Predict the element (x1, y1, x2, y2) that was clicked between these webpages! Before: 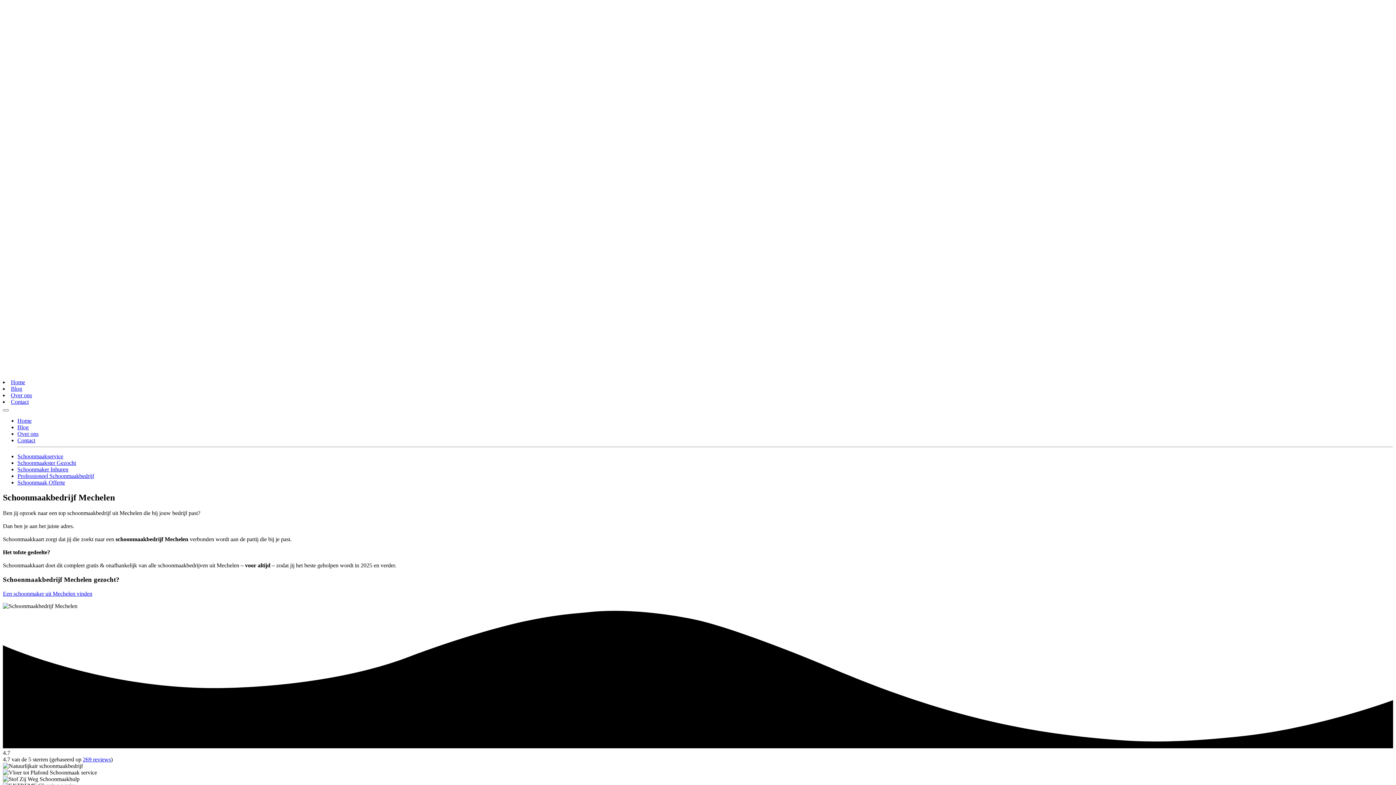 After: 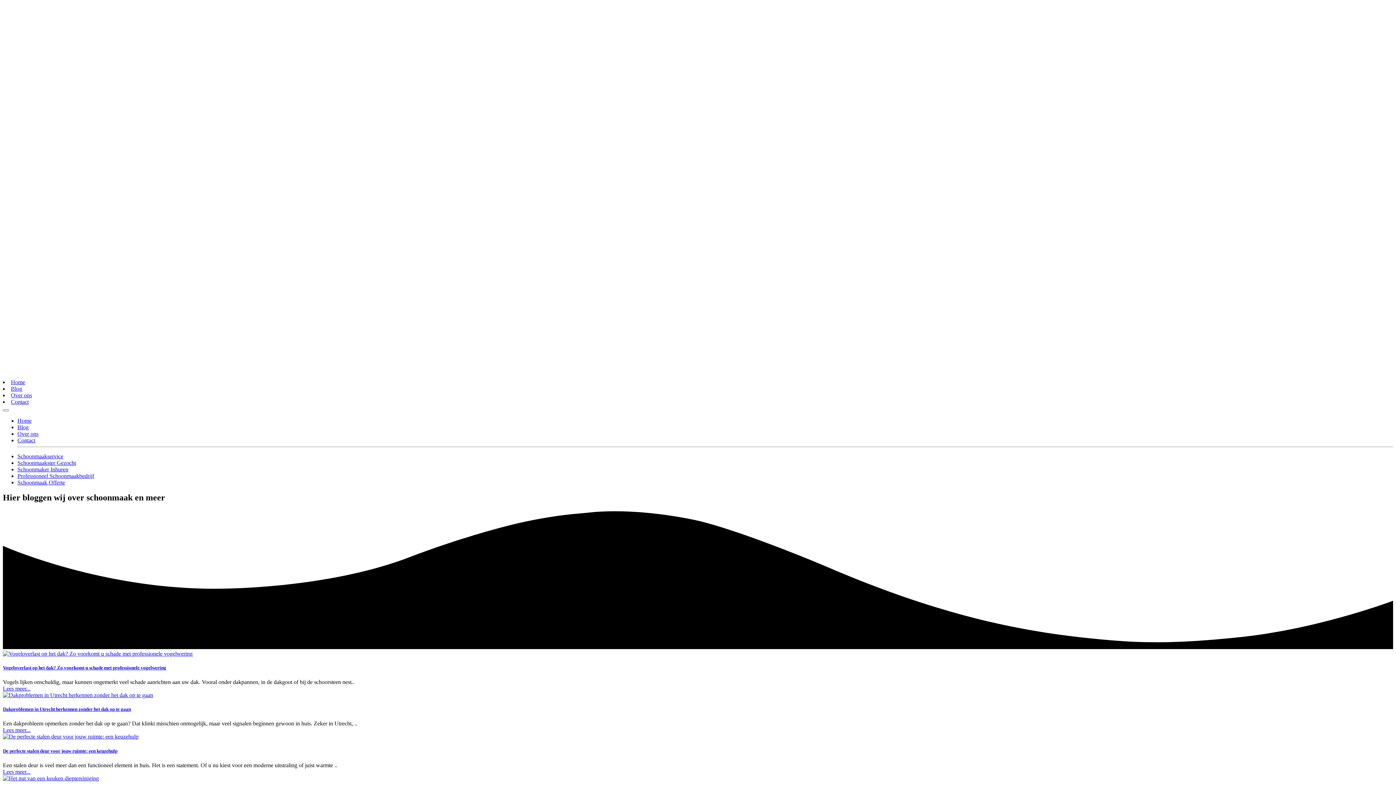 Action: bbox: (10, 385, 22, 391) label: Blog